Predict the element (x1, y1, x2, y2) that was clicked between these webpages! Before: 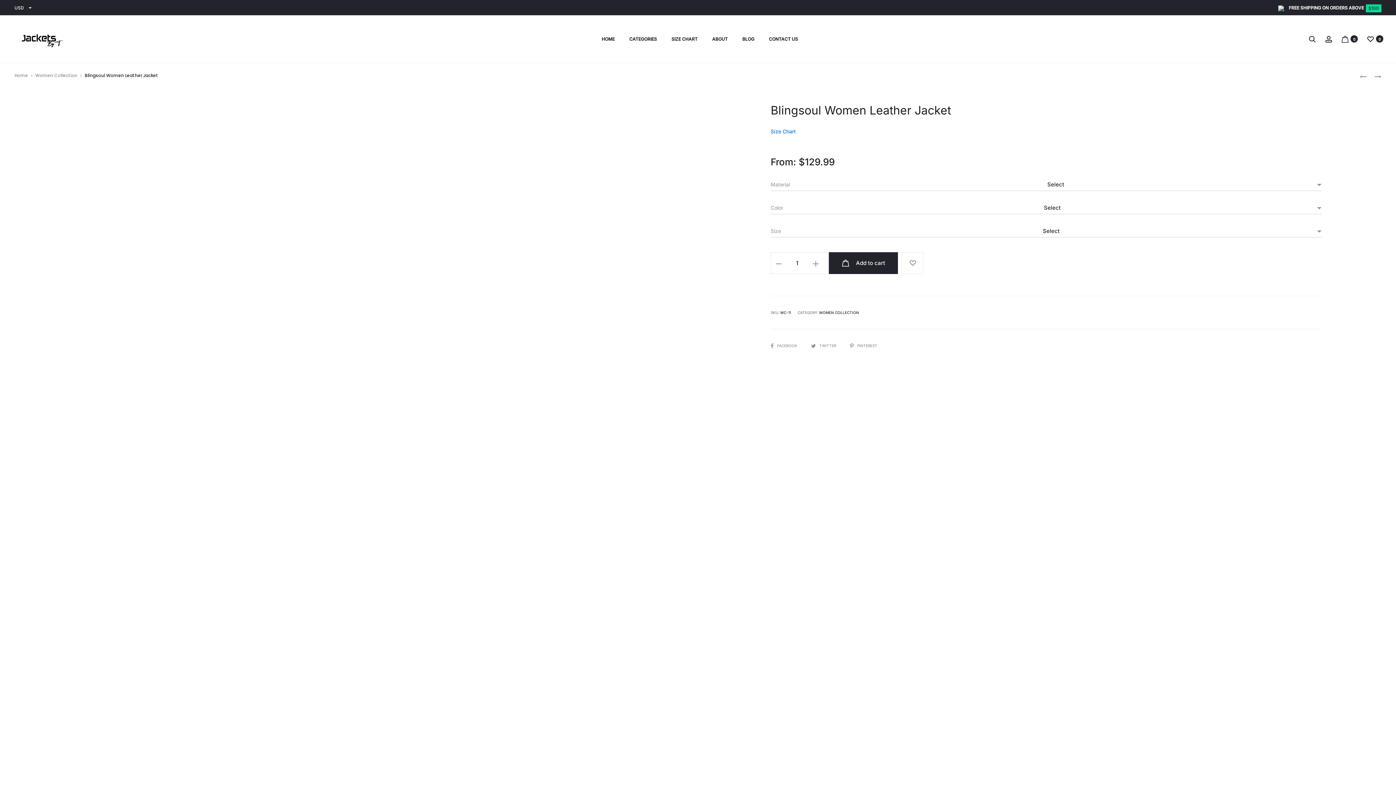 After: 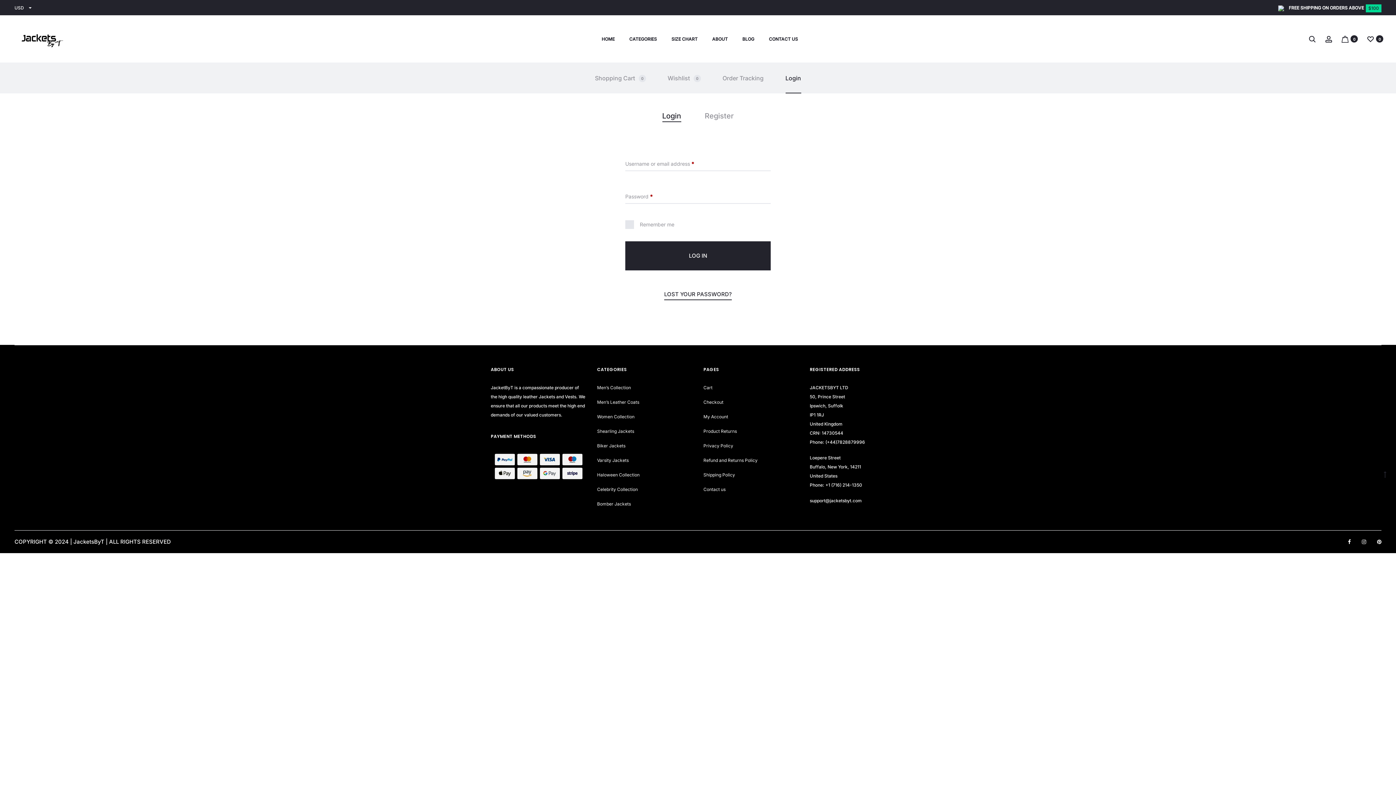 Action: bbox: (1325, 35, 1332, 42) label: Account